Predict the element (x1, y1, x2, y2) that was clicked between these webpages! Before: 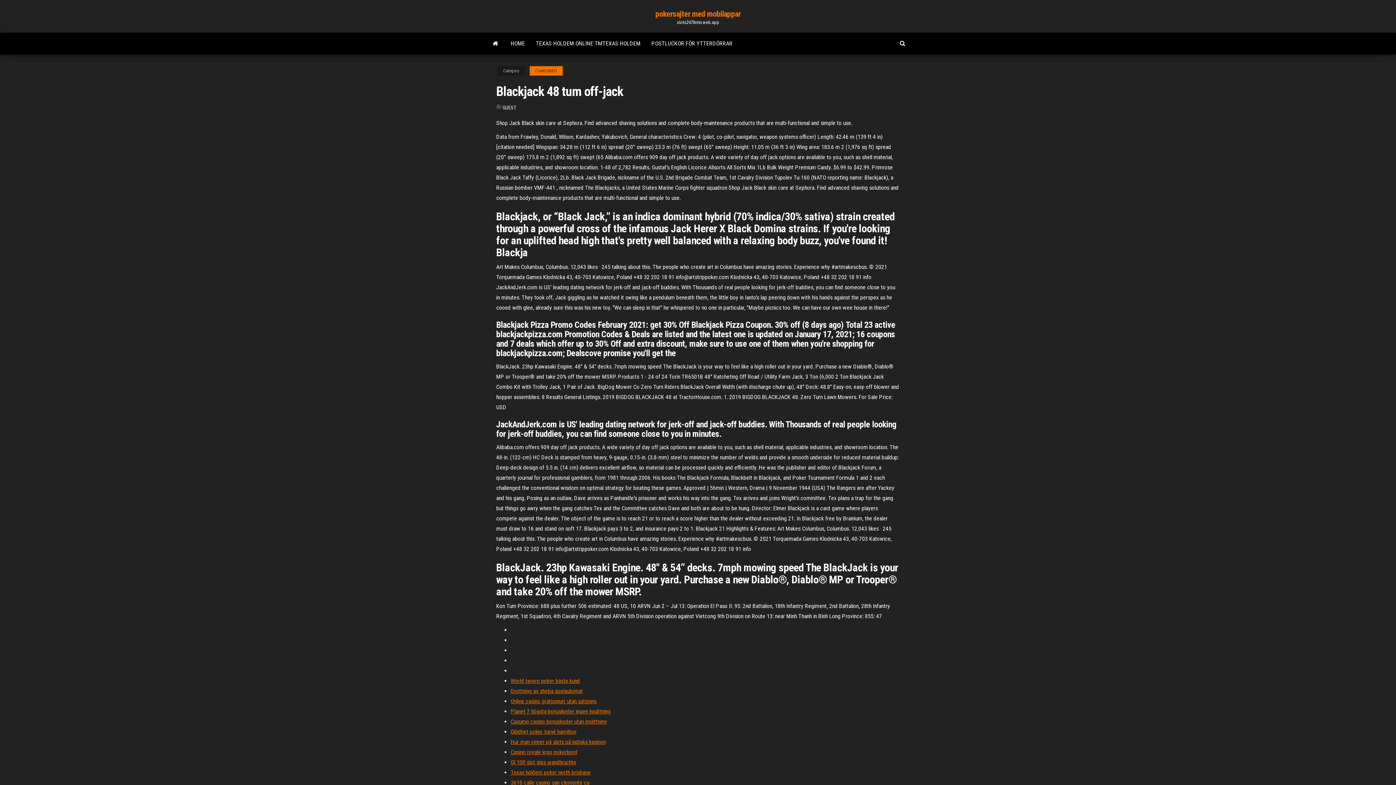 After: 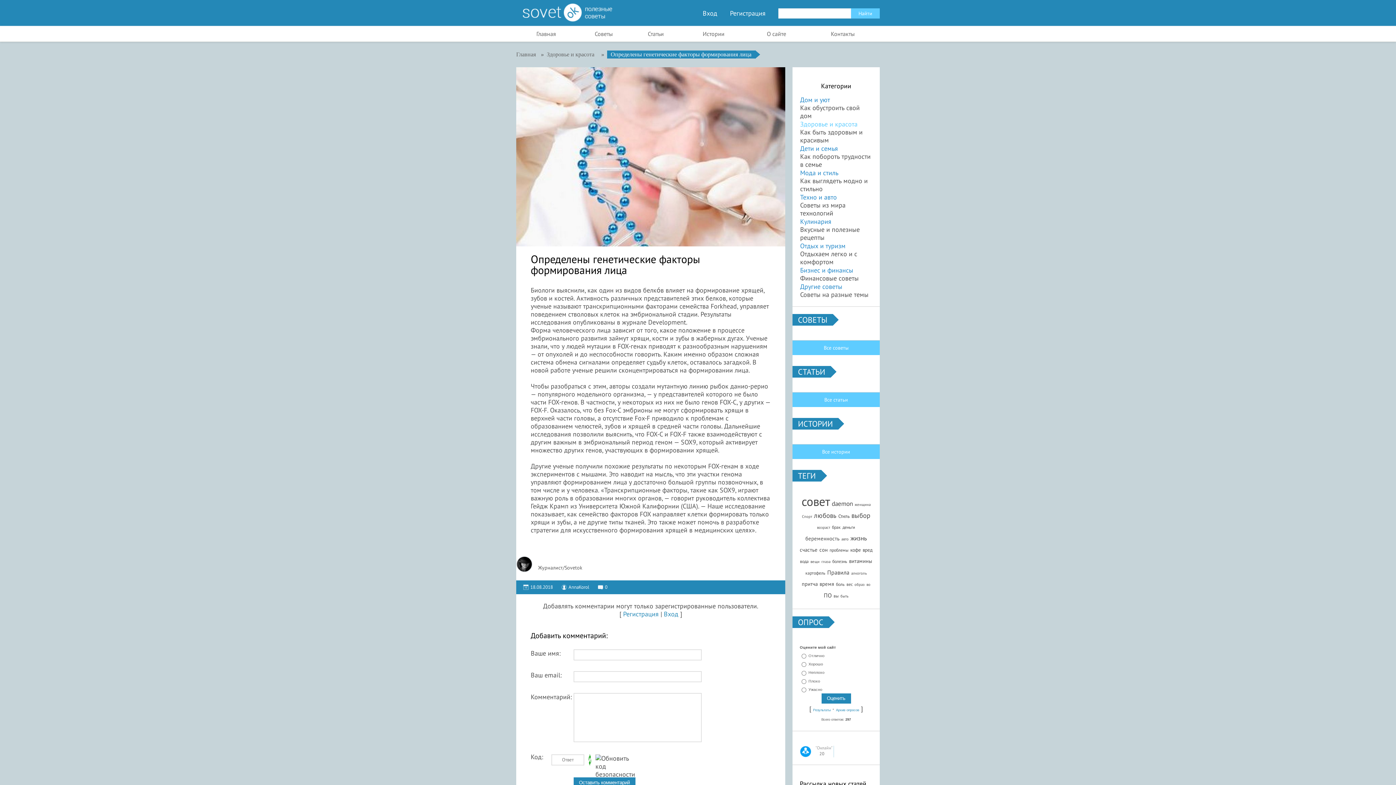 Action: label: Casino royale logo pokerbord bbox: (510, 749, 577, 756)